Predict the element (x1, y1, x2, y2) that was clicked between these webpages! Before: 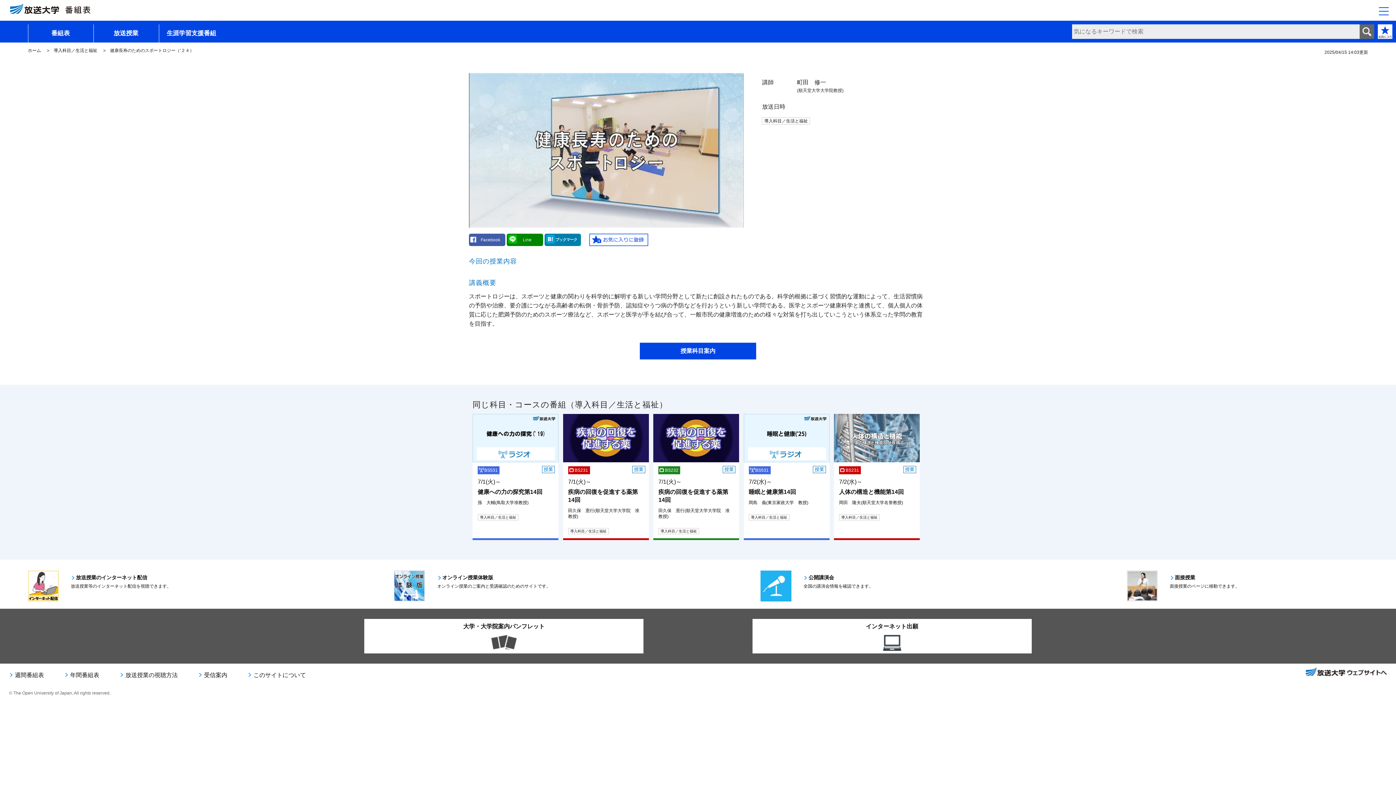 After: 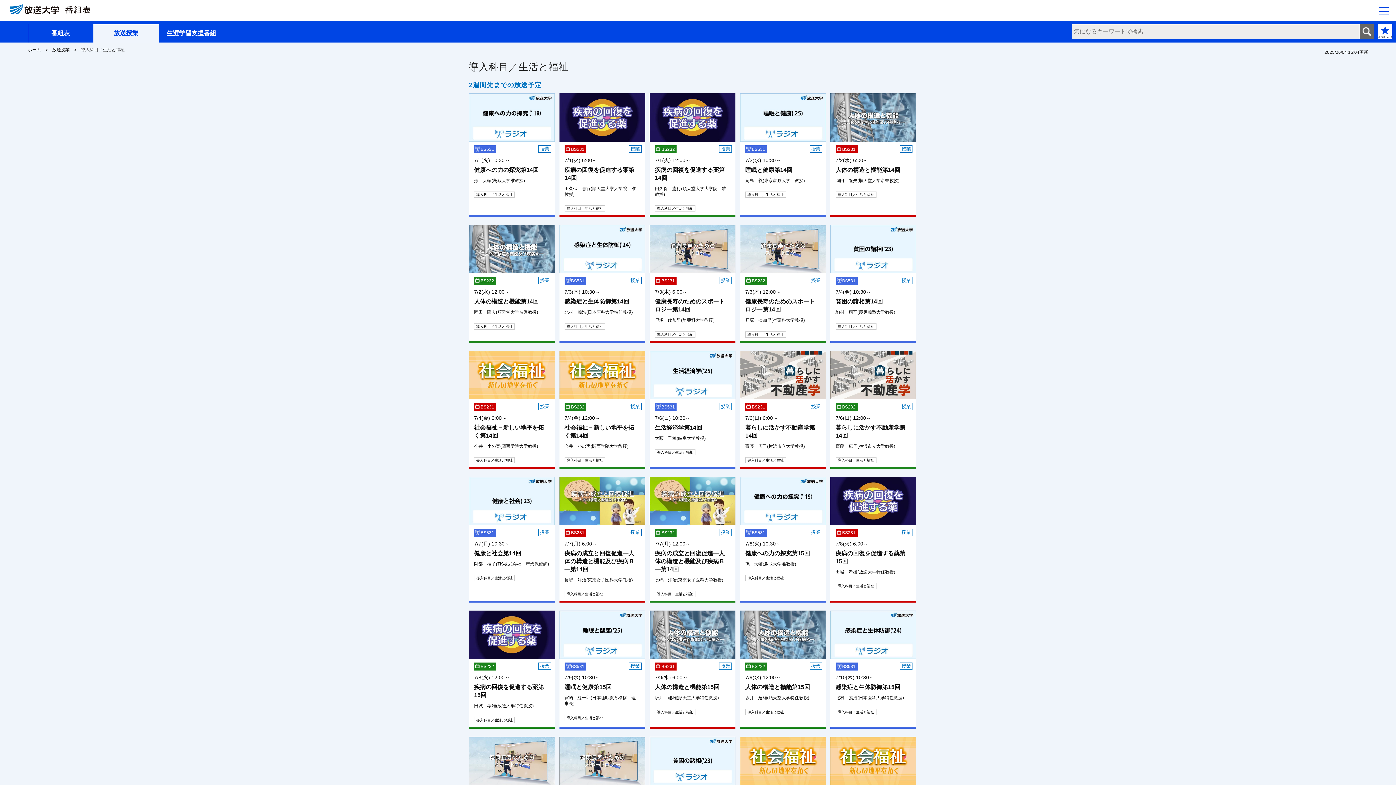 Action: bbox: (570, 529, 606, 533) label: 導入科目／生活と福祉